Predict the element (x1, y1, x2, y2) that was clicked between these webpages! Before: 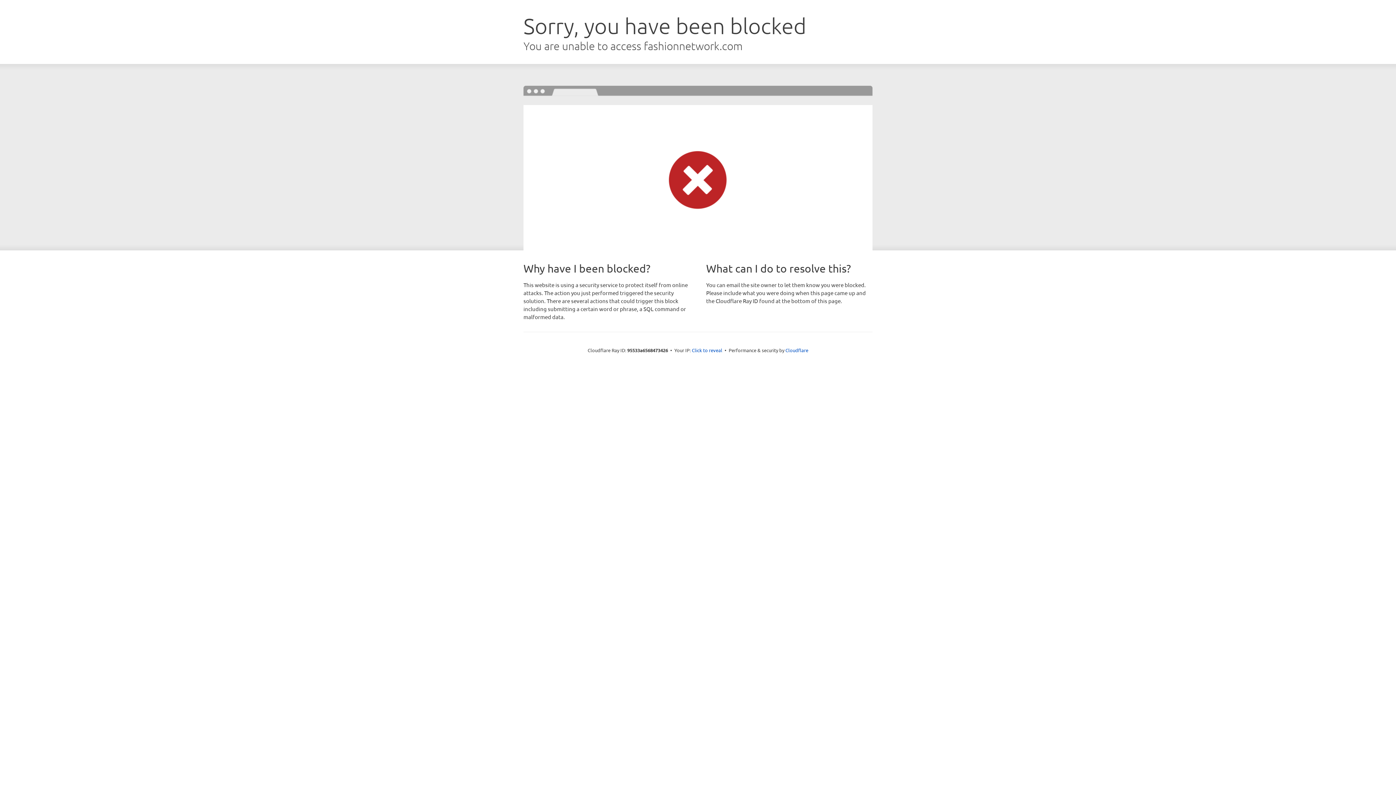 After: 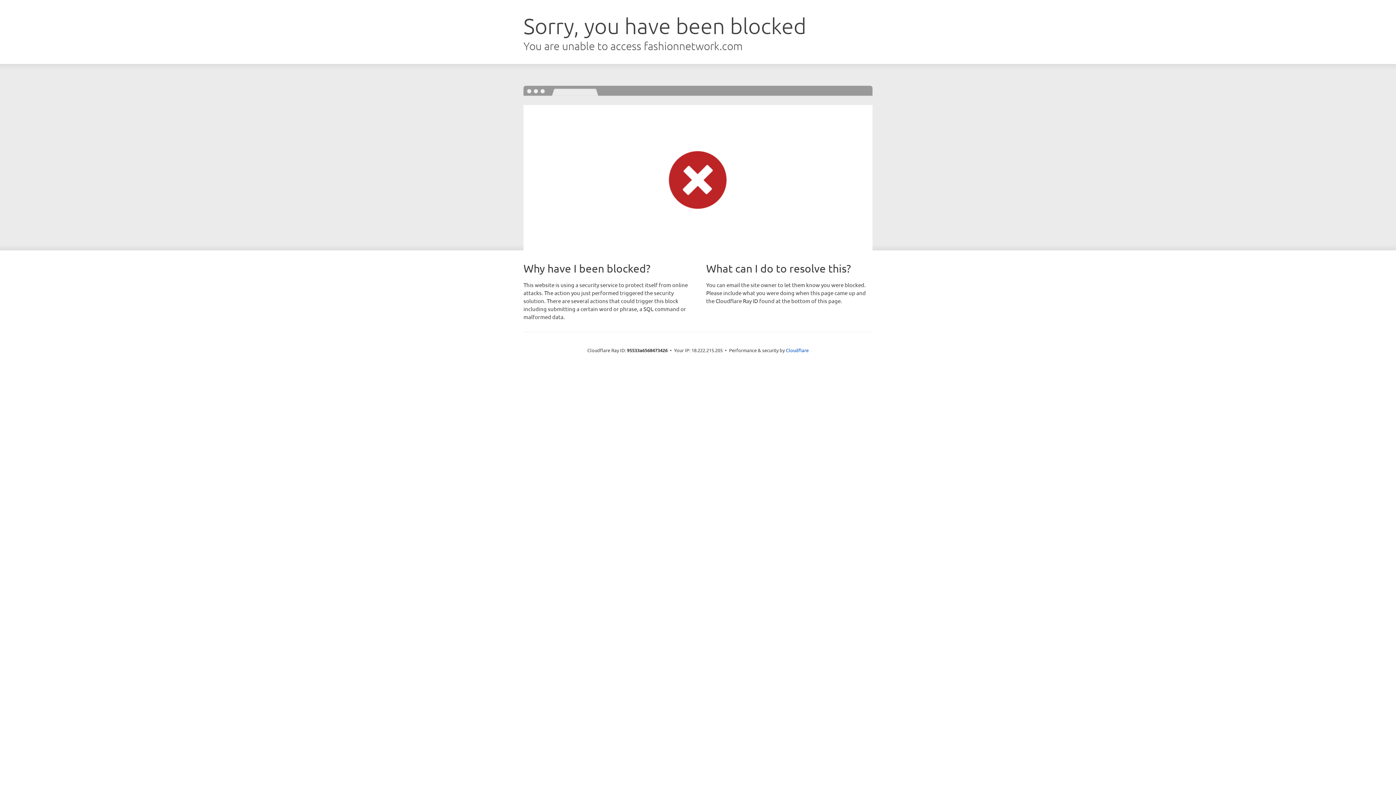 Action: bbox: (692, 346, 722, 353) label: Click to reveal